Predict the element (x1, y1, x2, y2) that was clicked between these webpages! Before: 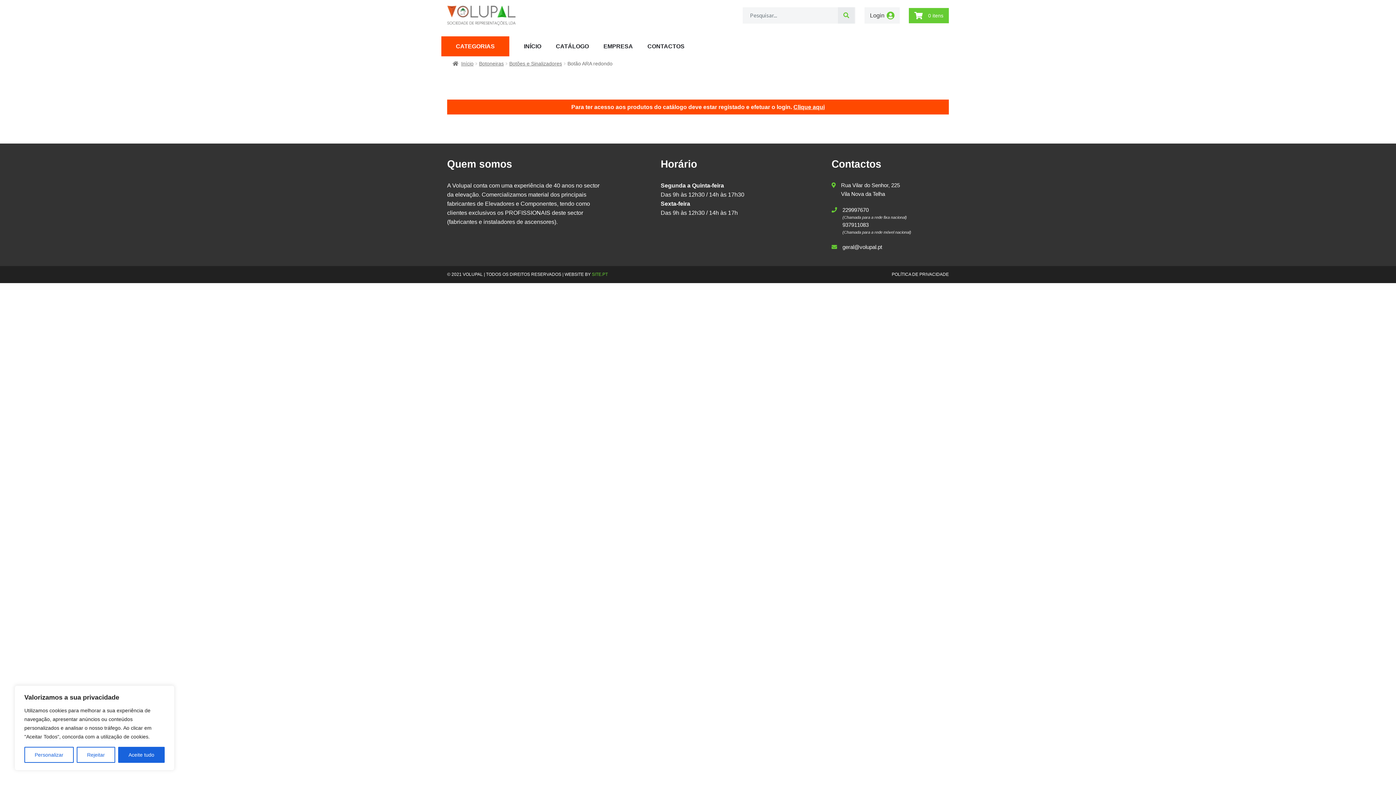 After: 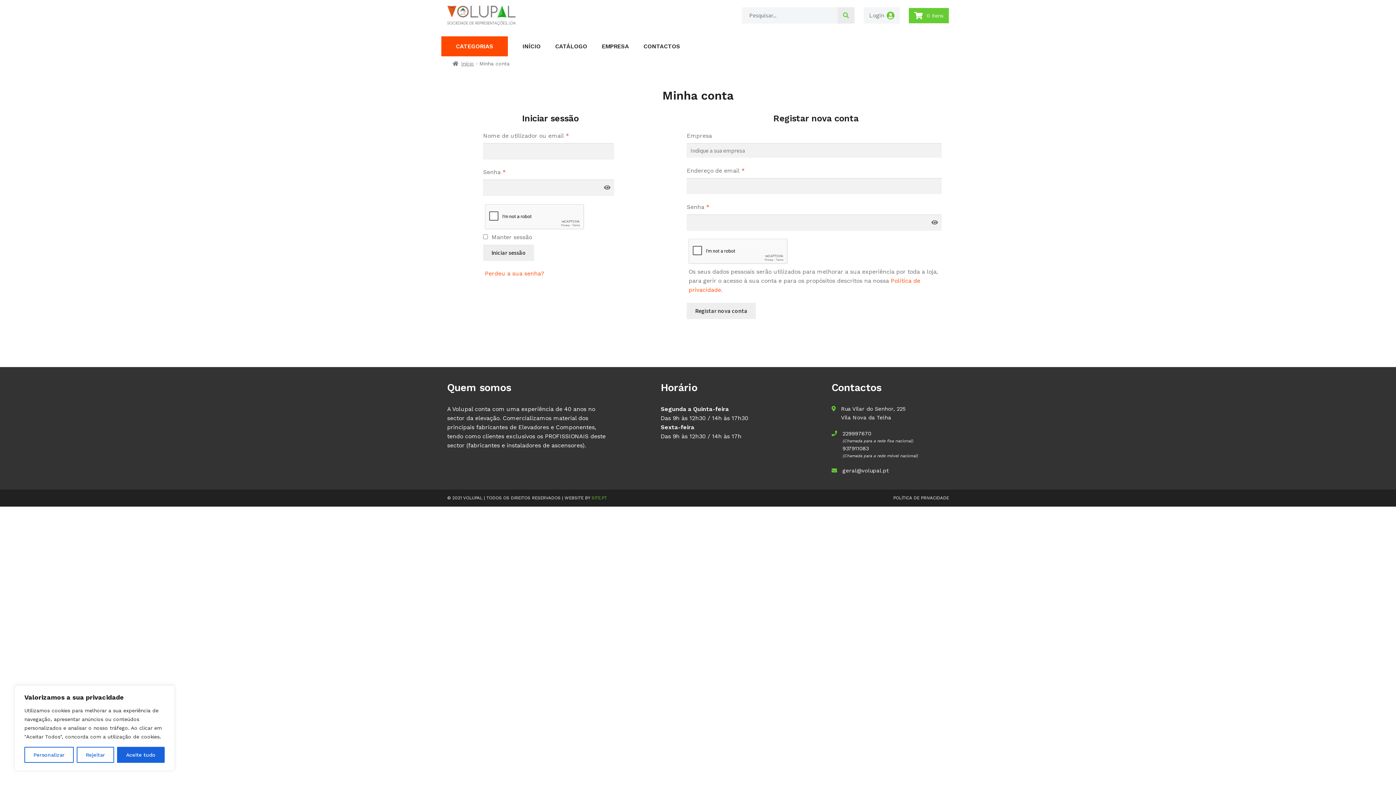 Action: bbox: (864, 7, 900, 23) label: Login